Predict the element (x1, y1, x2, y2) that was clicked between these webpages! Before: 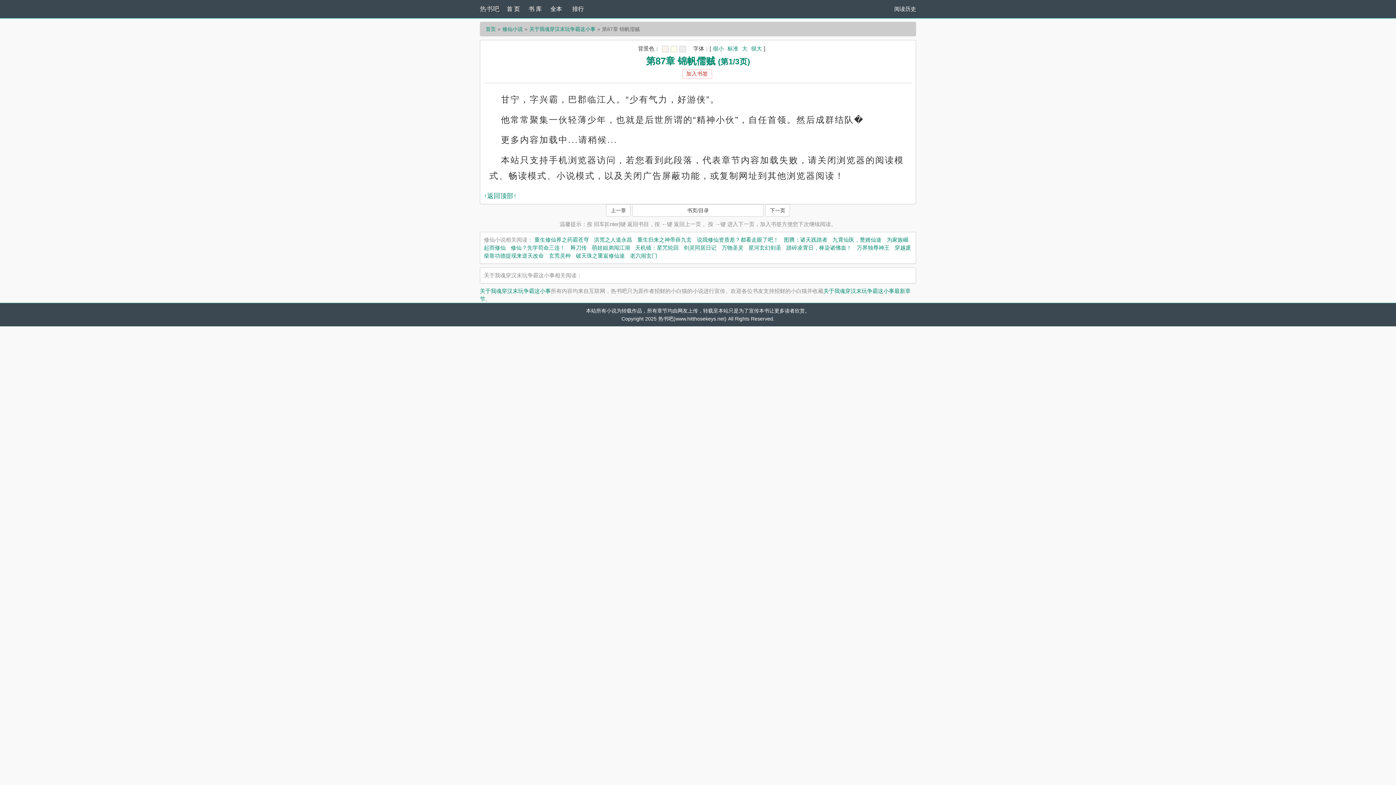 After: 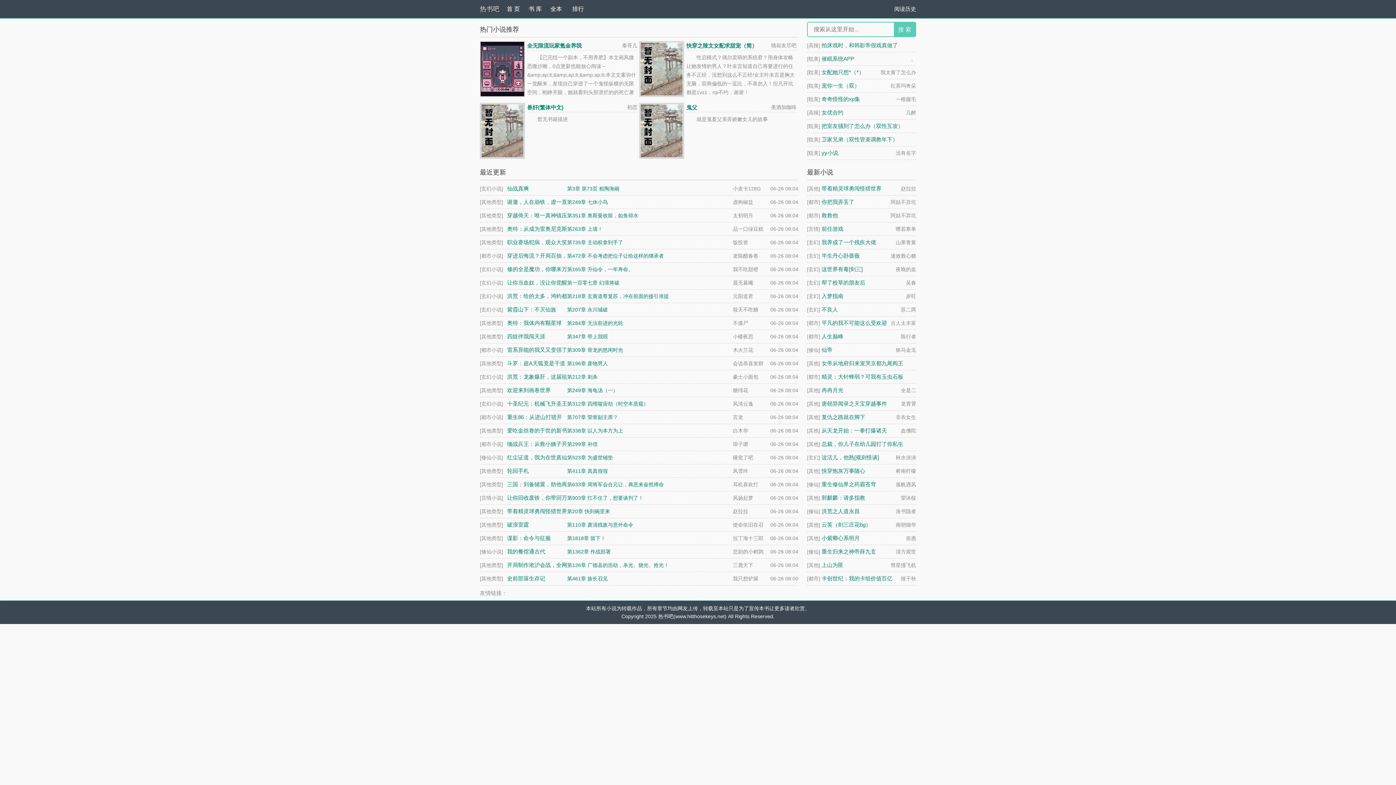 Action: bbox: (485, 26, 496, 32) label: 首页